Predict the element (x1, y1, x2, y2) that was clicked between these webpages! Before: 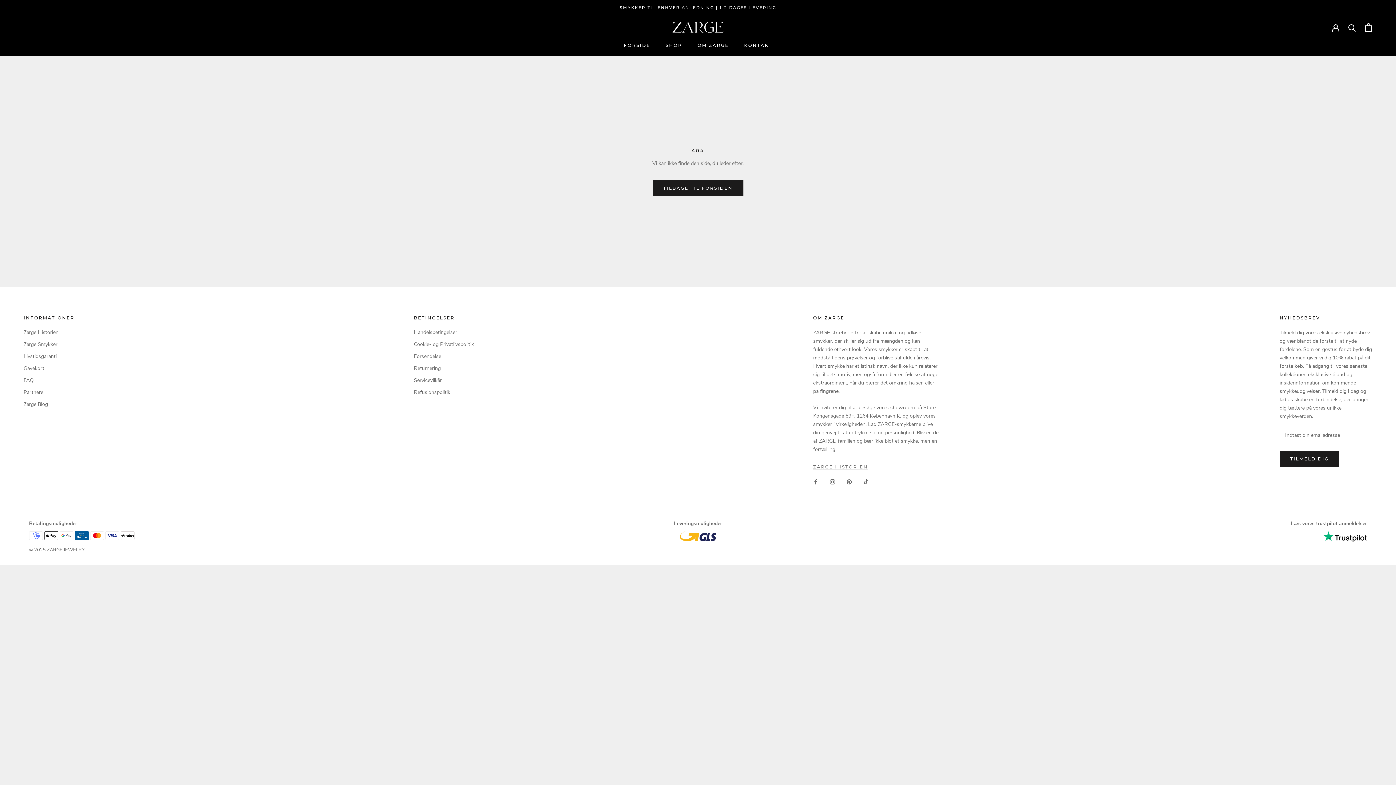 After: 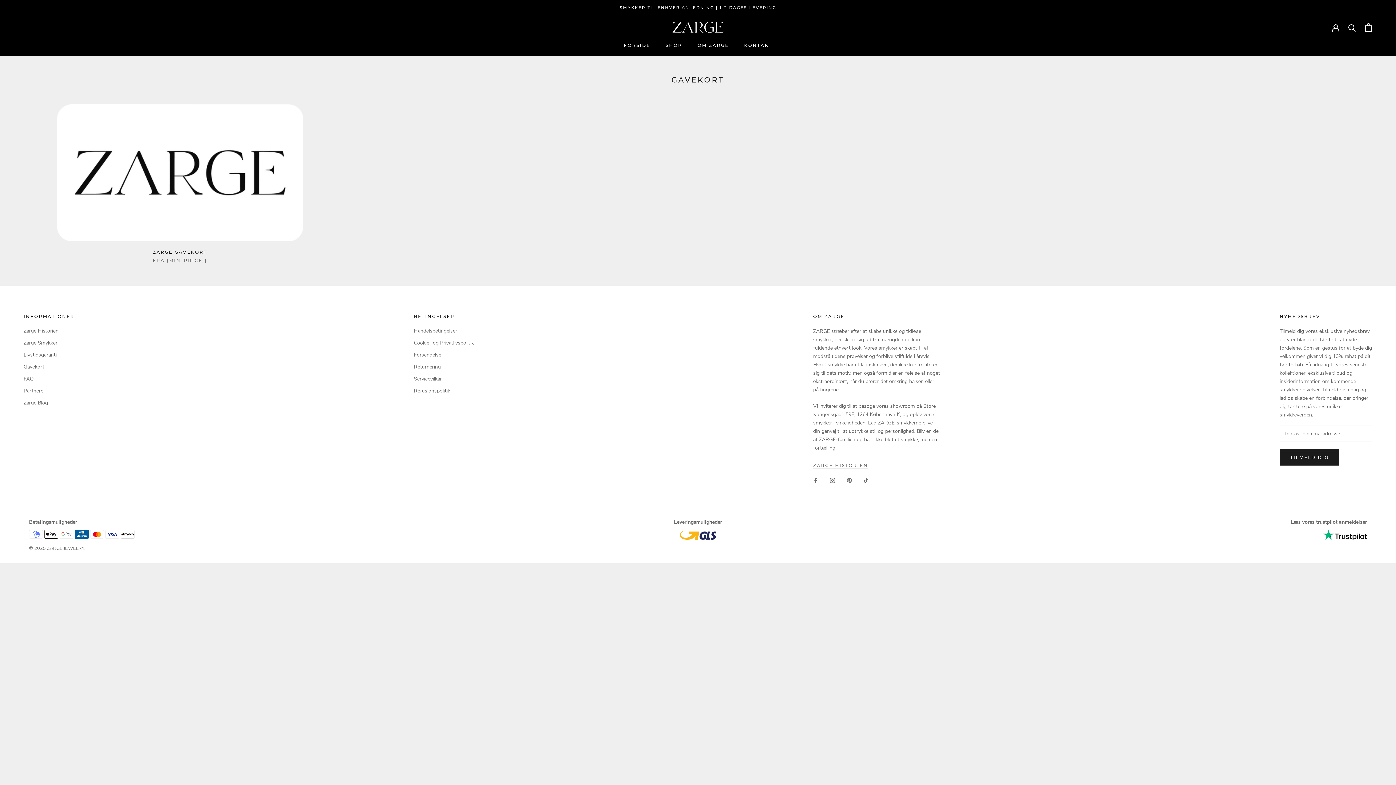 Action: label: Gavekort bbox: (23, 364, 74, 372)